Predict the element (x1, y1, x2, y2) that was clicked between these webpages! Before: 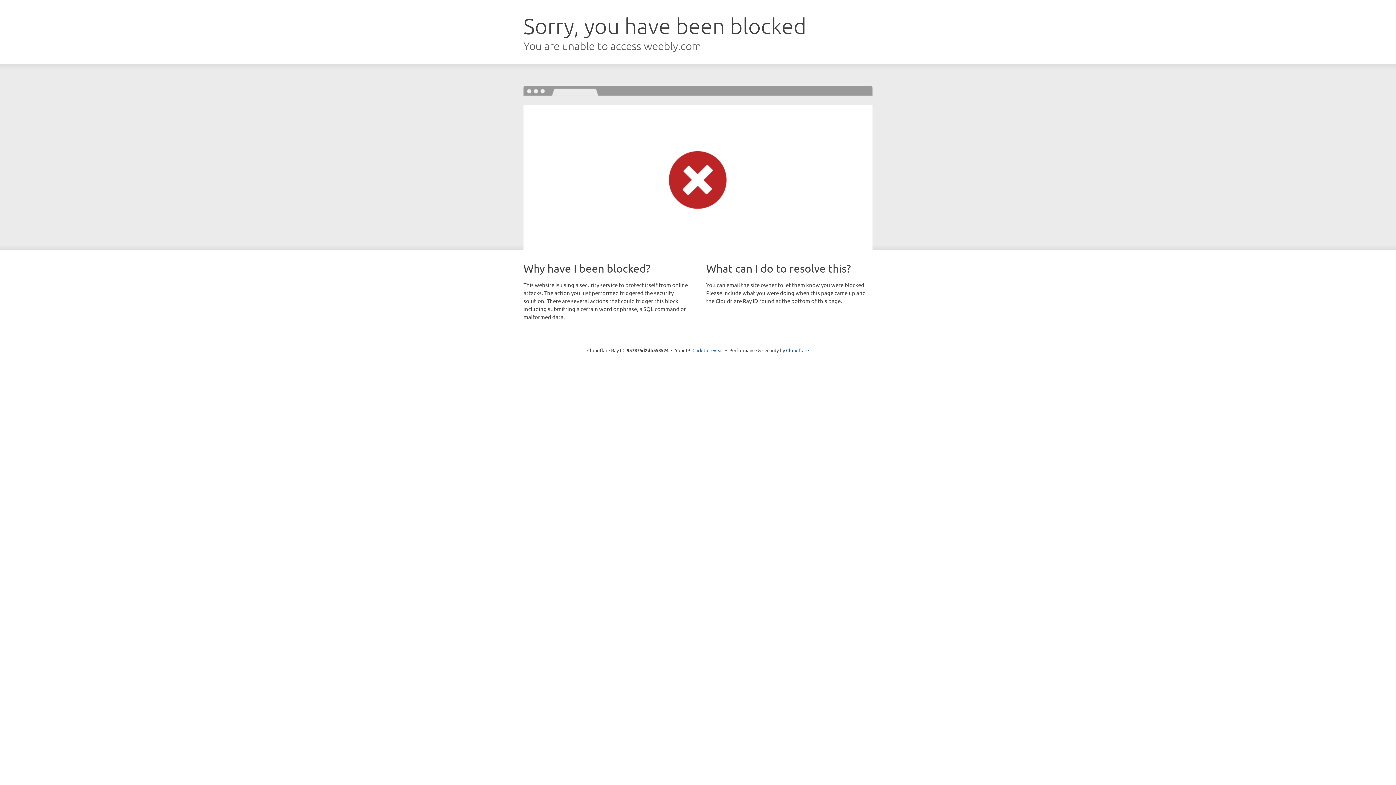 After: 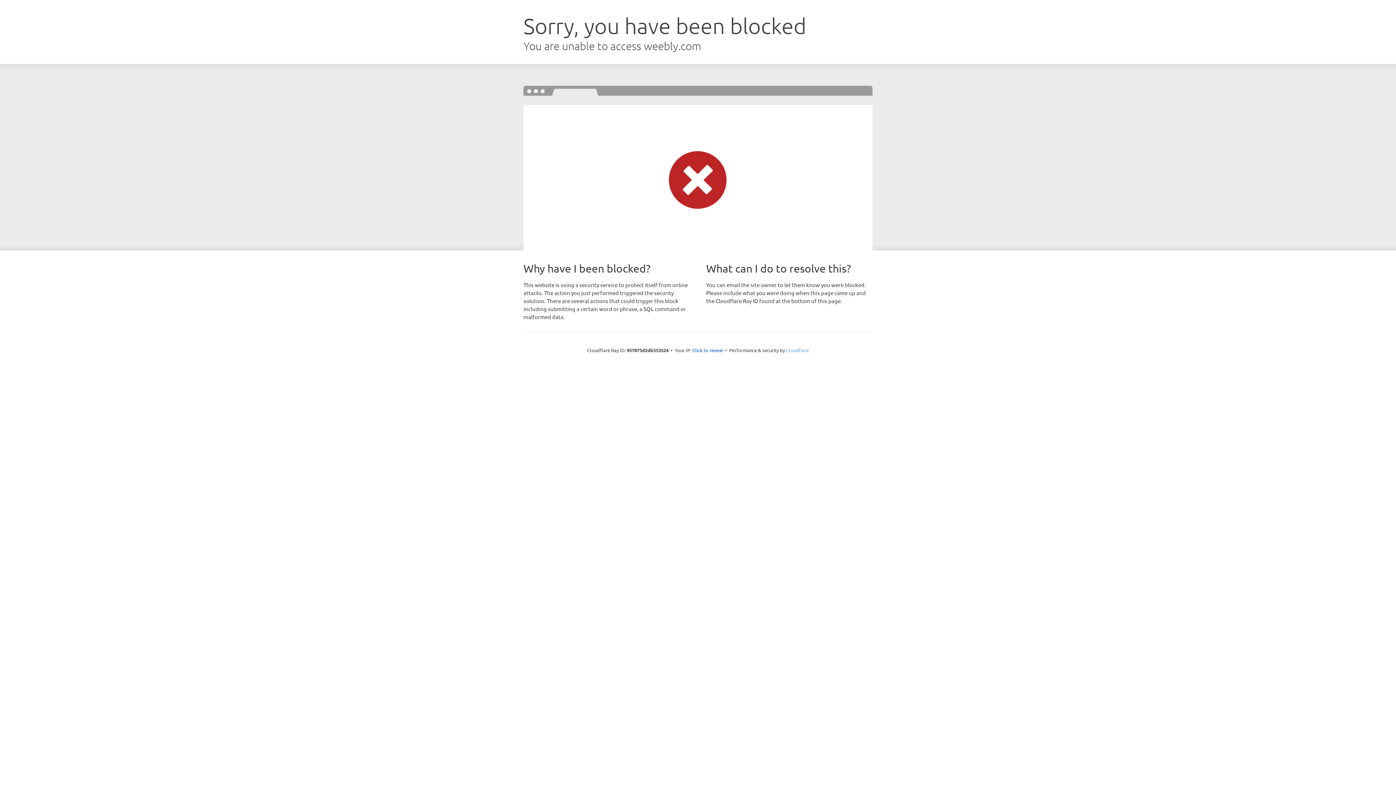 Action: bbox: (786, 347, 809, 353) label: Cloudflare